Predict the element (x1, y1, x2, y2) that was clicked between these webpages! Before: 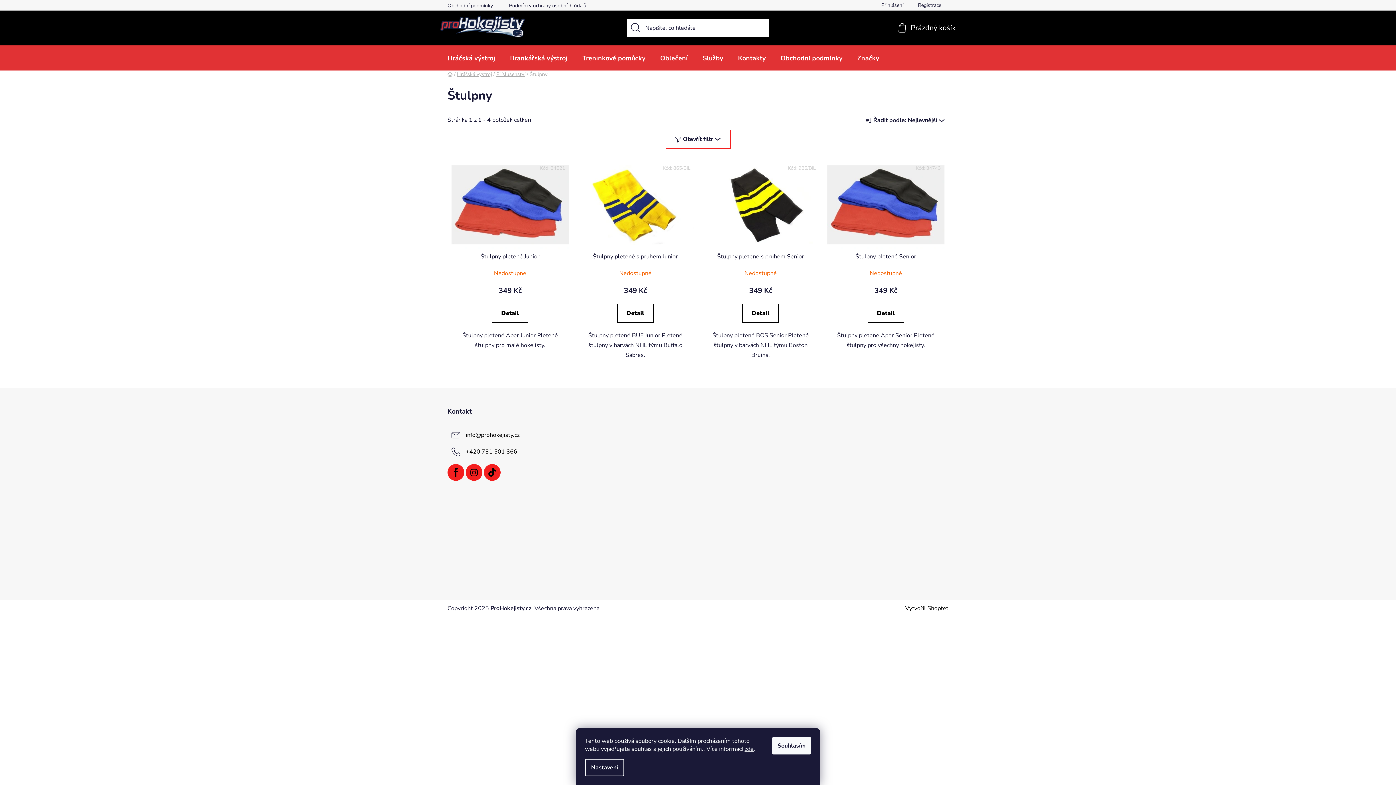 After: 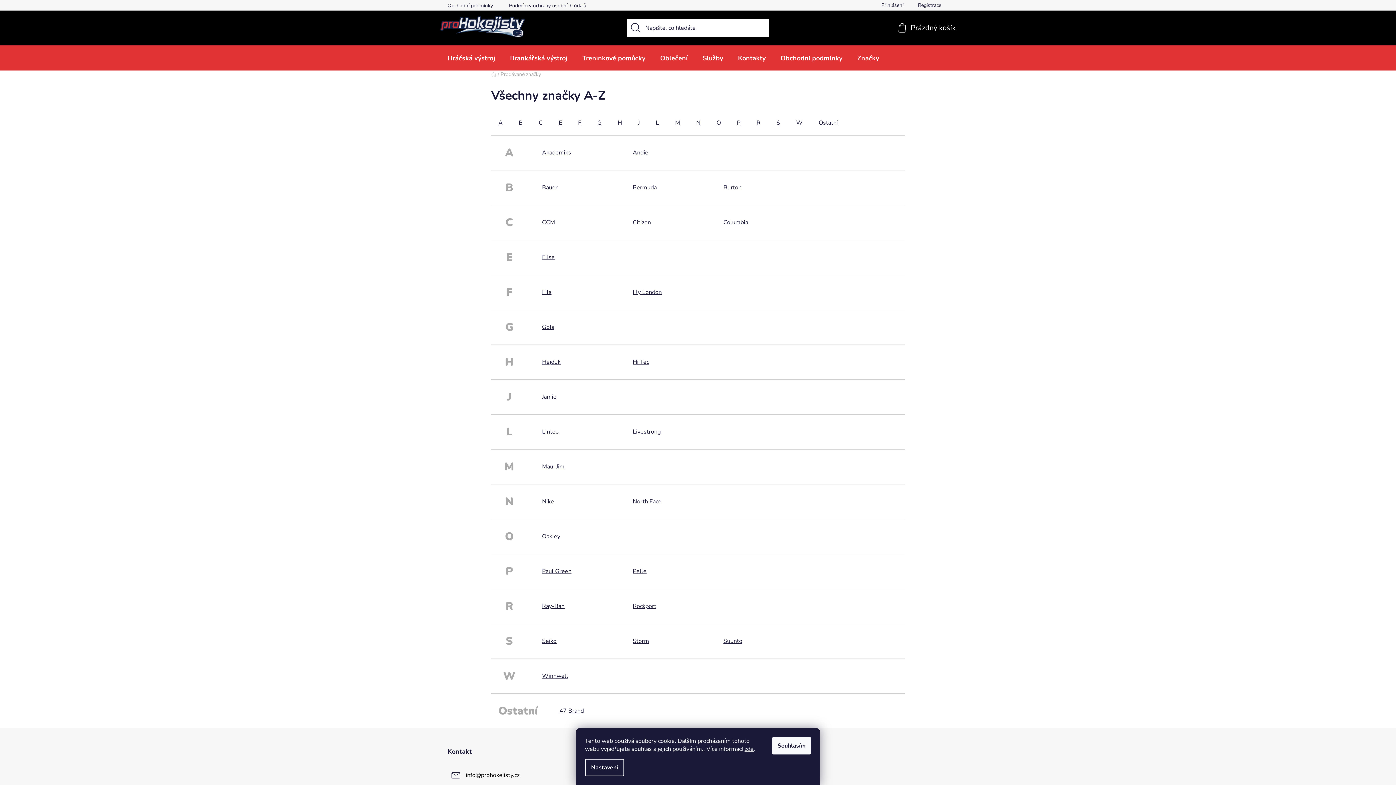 Action: label: Značky bbox: (850, 45, 886, 70)